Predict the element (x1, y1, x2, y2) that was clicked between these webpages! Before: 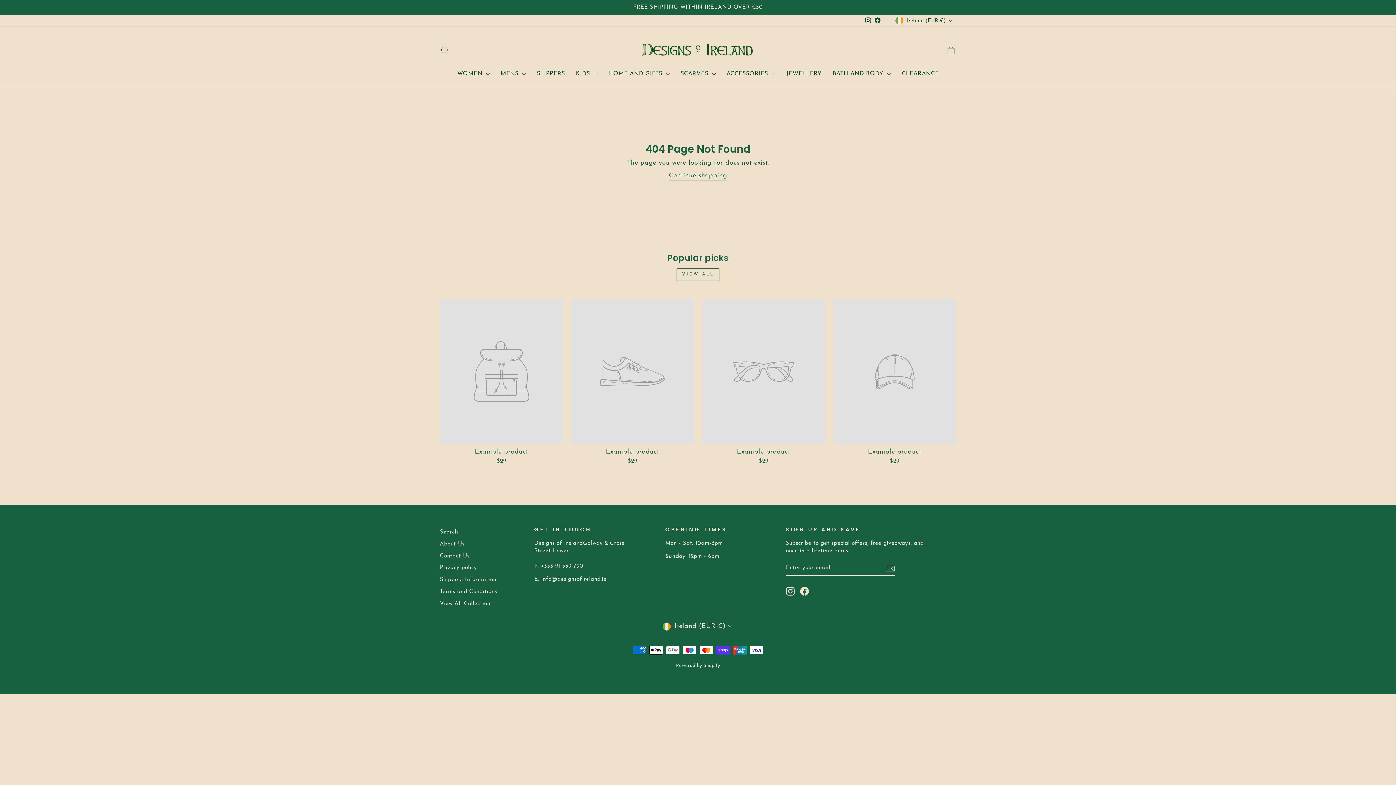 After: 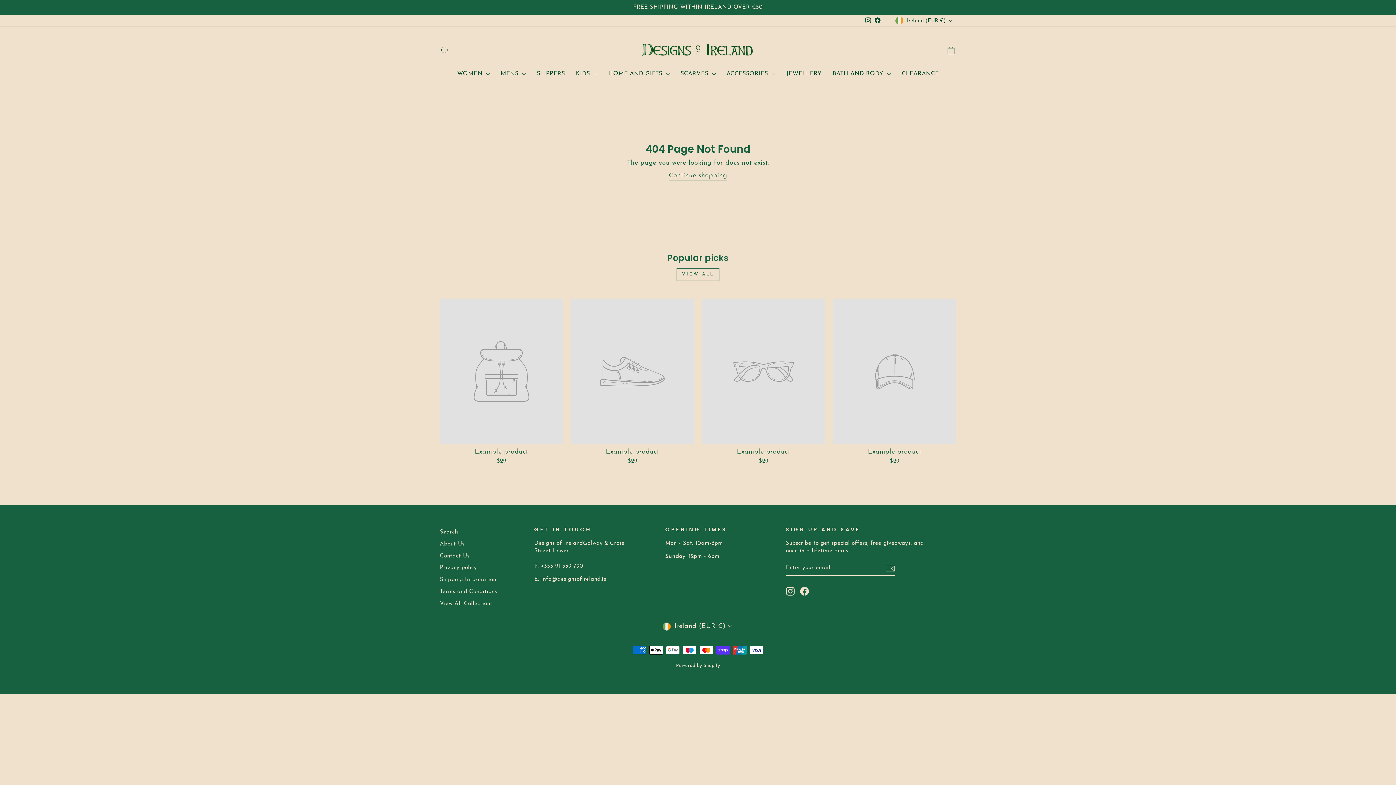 Action: label: Example product
$29 bbox: (702, 299, 825, 467)